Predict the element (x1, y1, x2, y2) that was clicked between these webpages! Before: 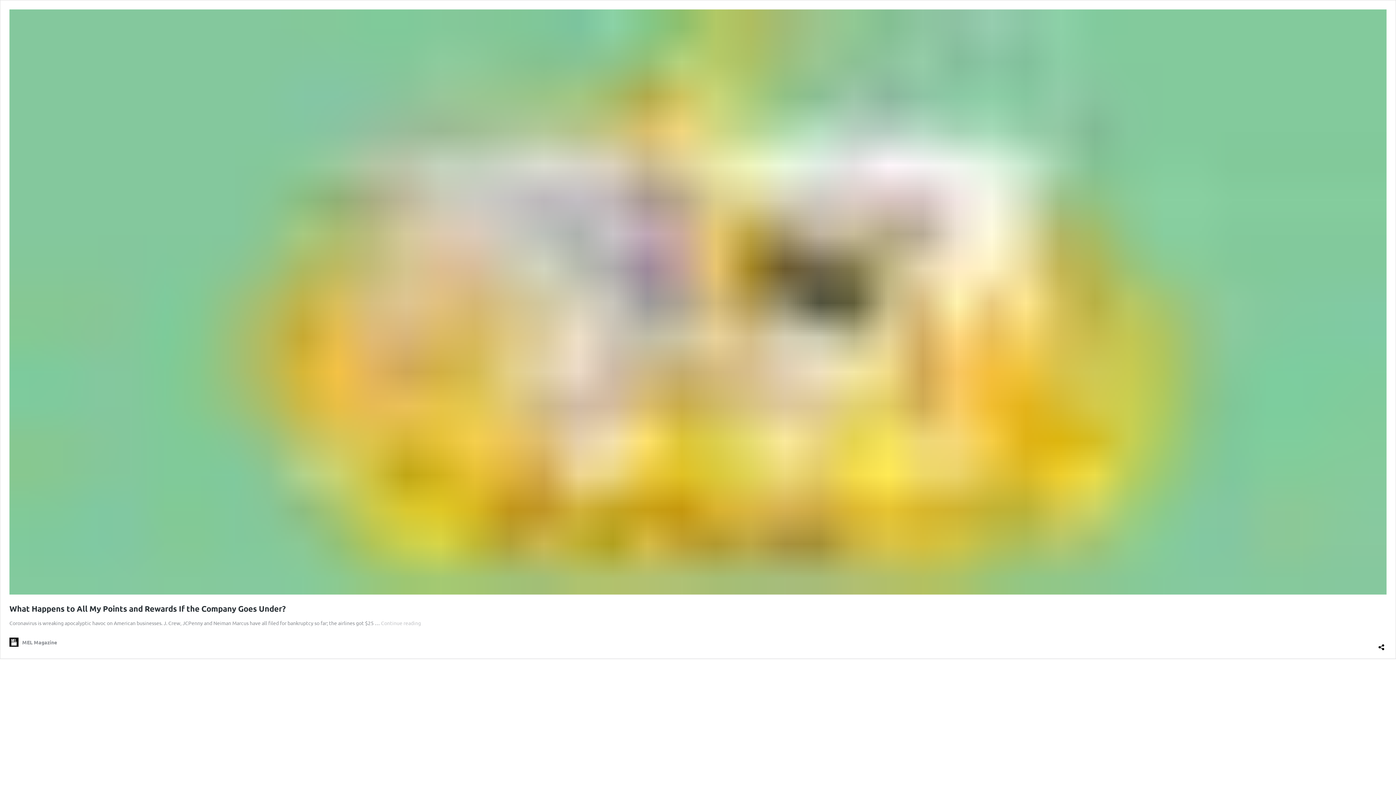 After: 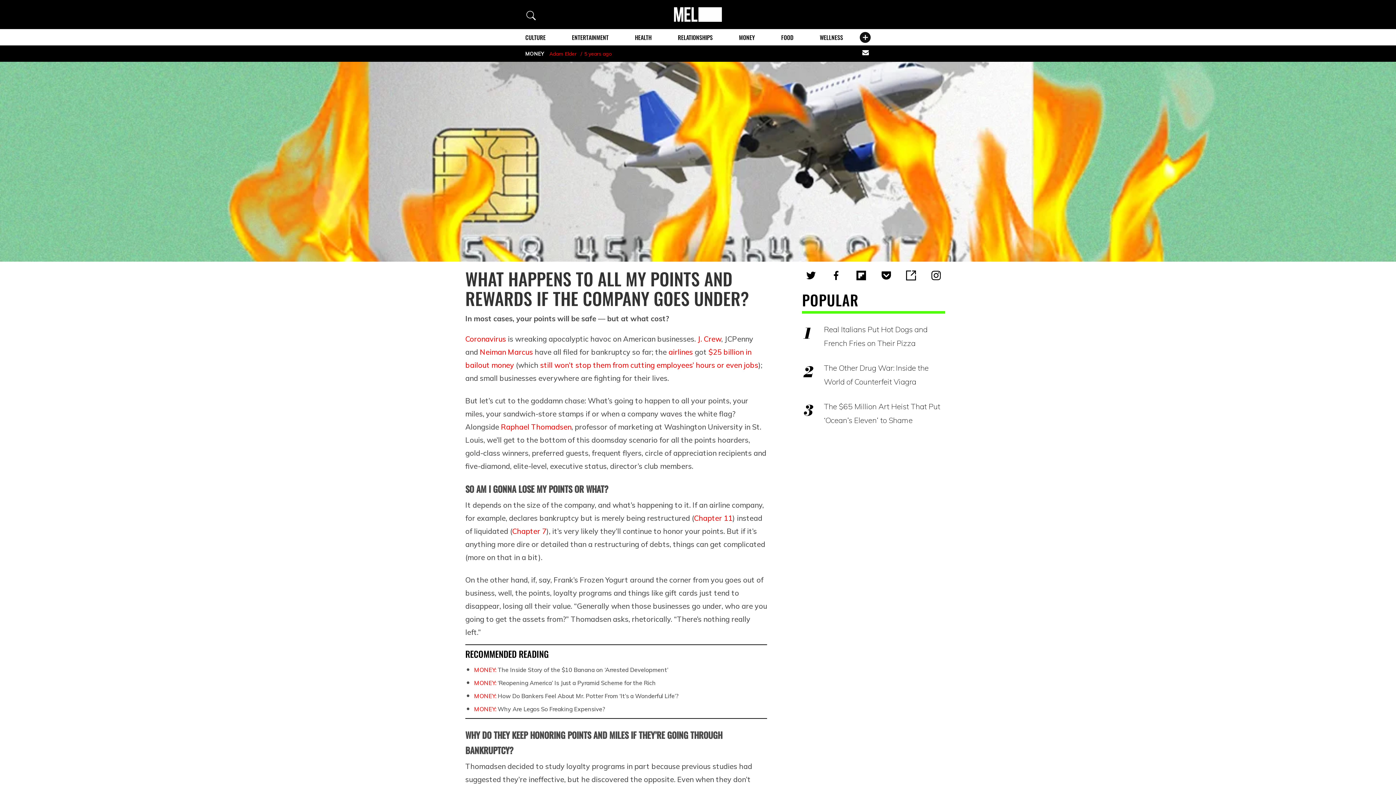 Action: bbox: (9, 589, 1386, 595)